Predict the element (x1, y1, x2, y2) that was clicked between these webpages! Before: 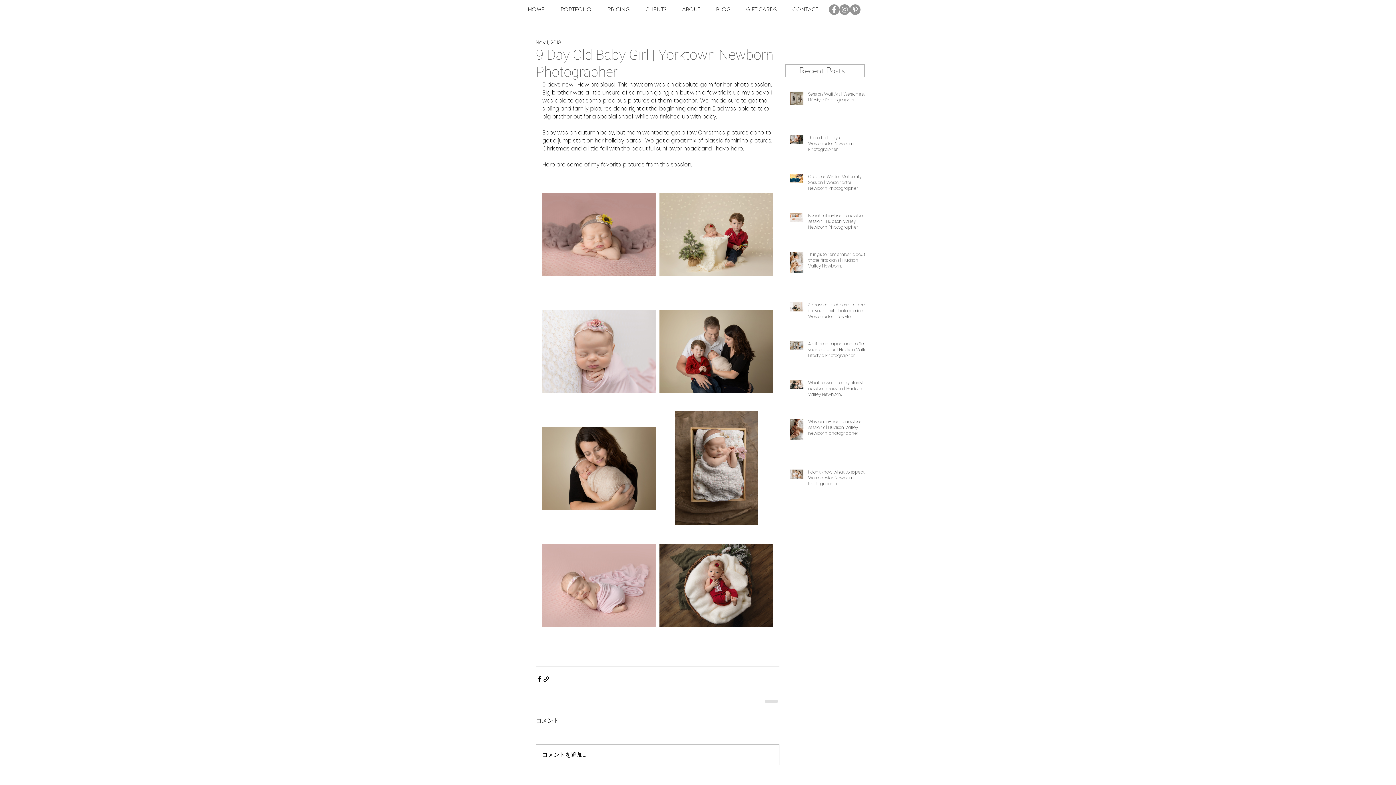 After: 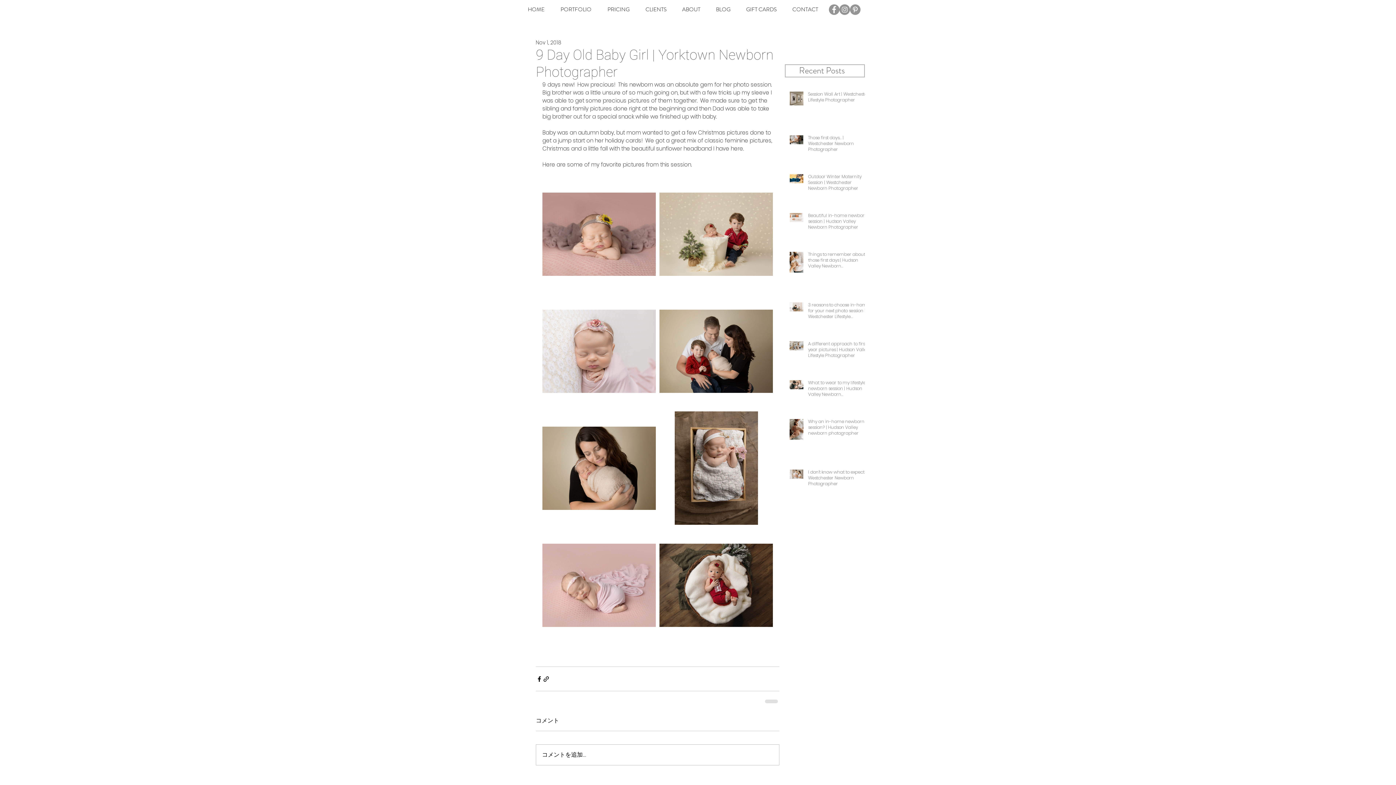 Action: bbox: (850, 4, 860, 14) label: Pinterest - Grey Circle